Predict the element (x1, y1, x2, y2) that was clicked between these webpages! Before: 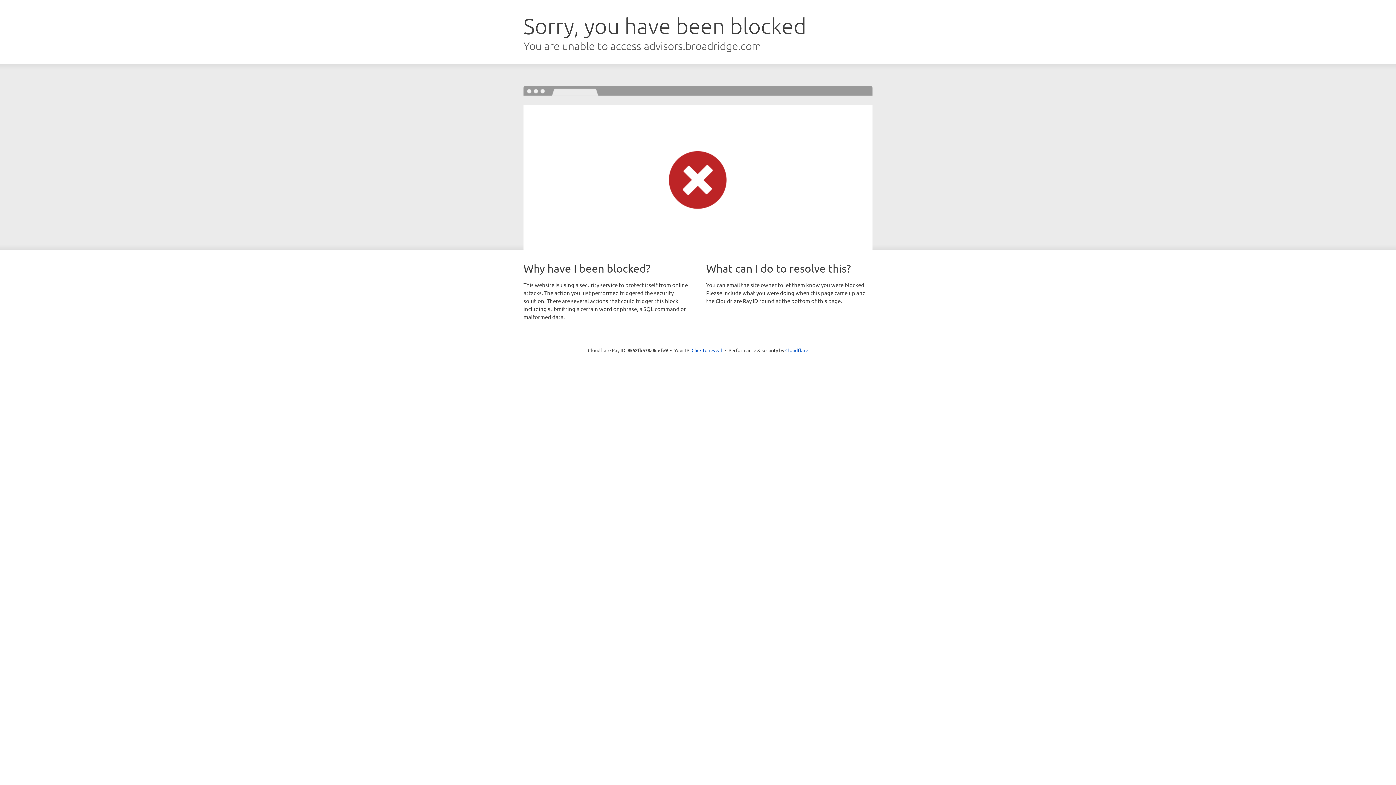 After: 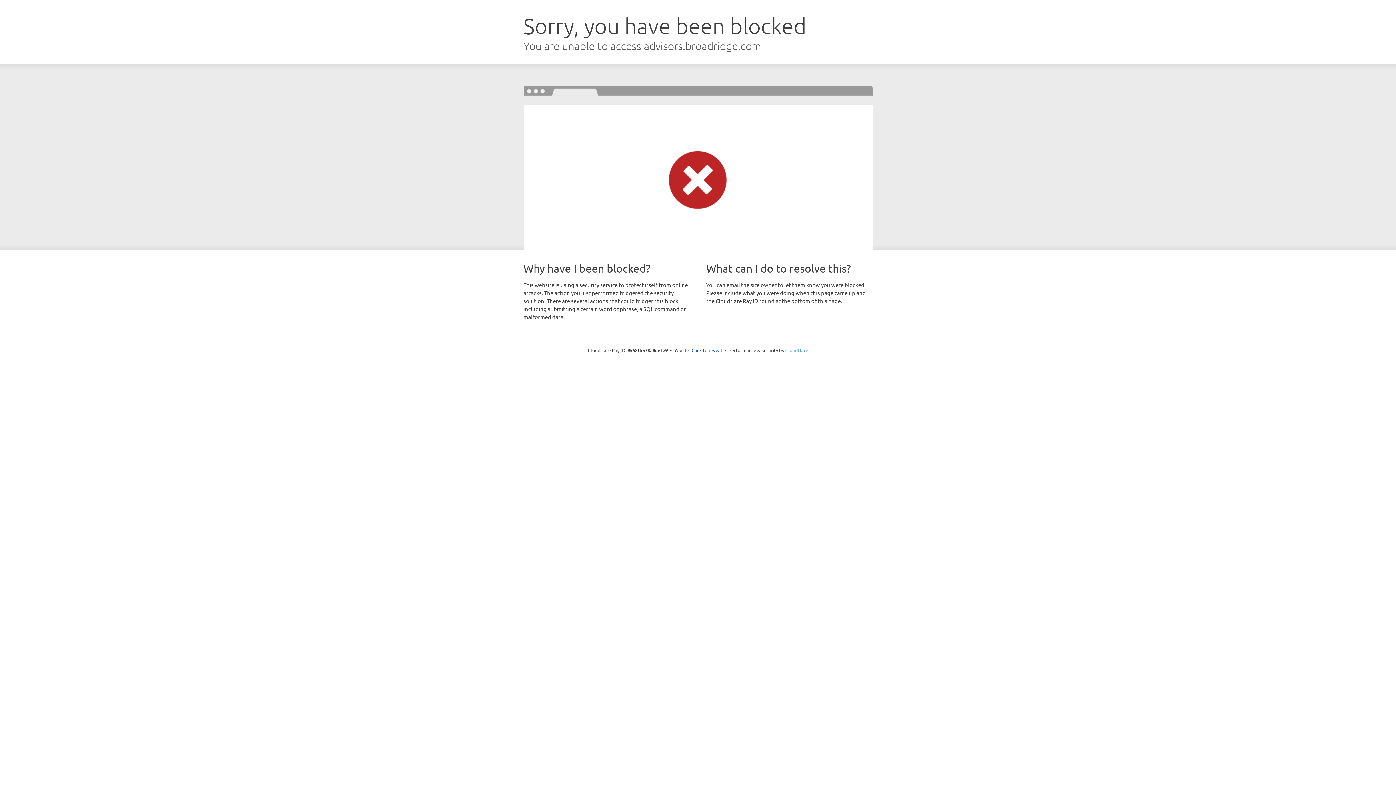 Action: label: Cloudflare bbox: (785, 347, 808, 353)